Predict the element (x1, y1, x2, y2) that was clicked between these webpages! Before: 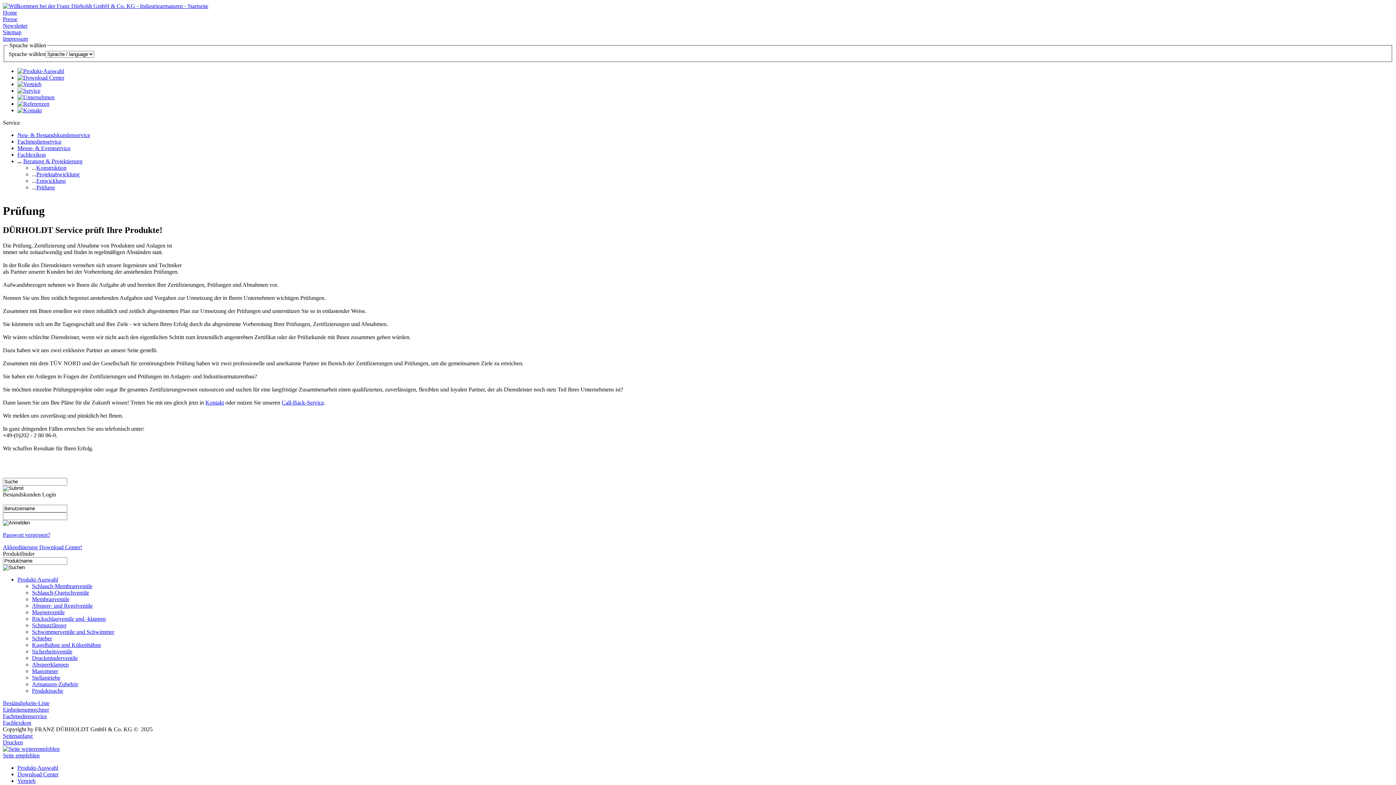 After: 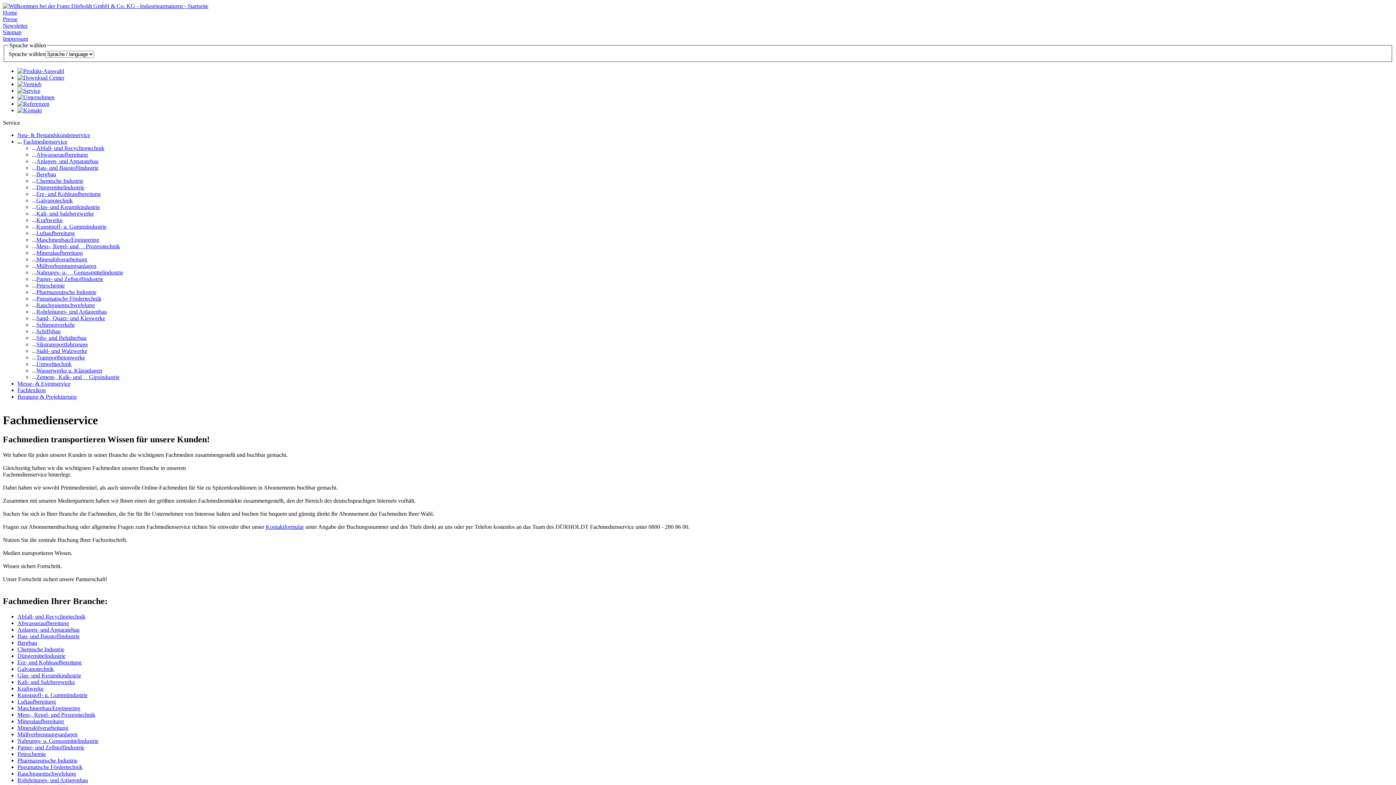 Action: bbox: (2, 713, 46, 719) label: Fachmedienservice